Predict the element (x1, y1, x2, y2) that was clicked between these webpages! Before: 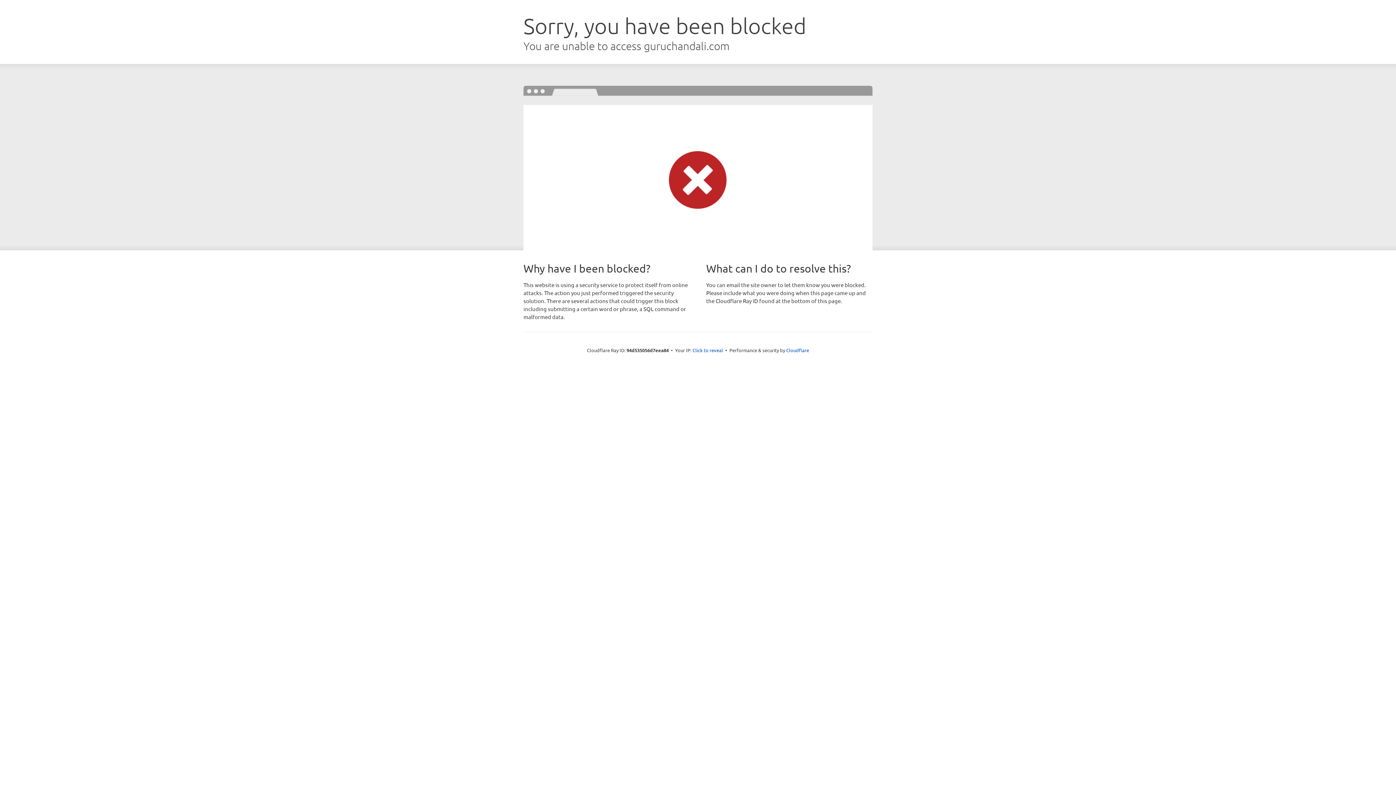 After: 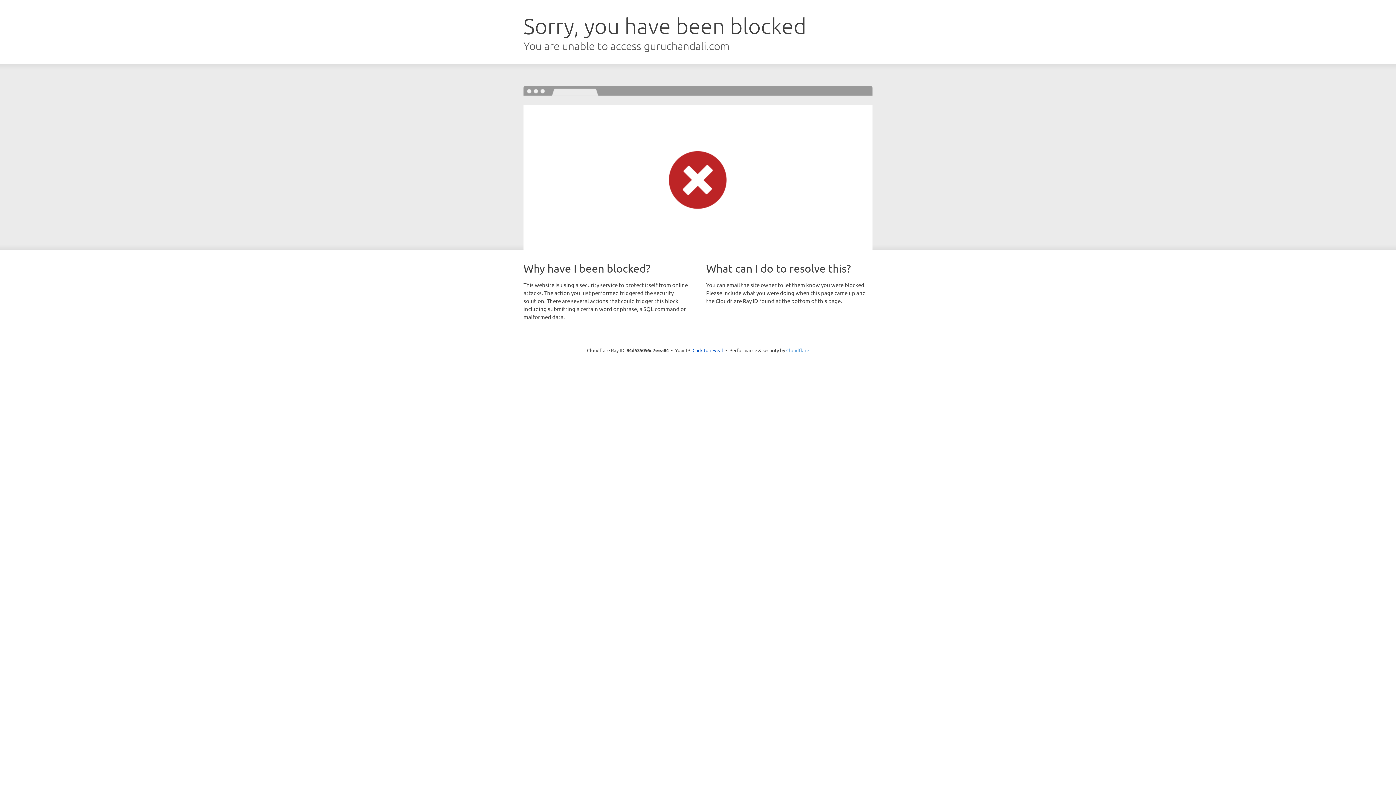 Action: bbox: (786, 347, 809, 353) label: Cloudflare